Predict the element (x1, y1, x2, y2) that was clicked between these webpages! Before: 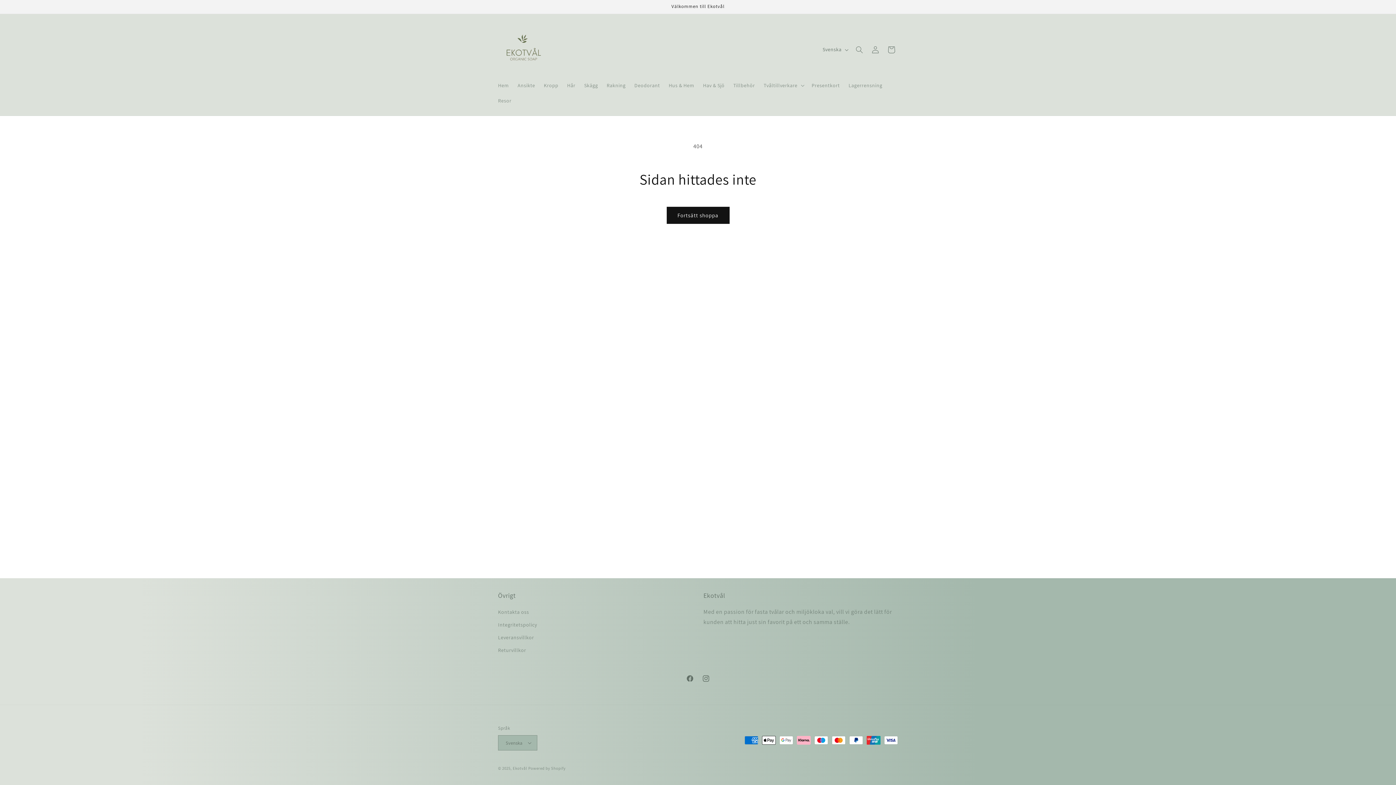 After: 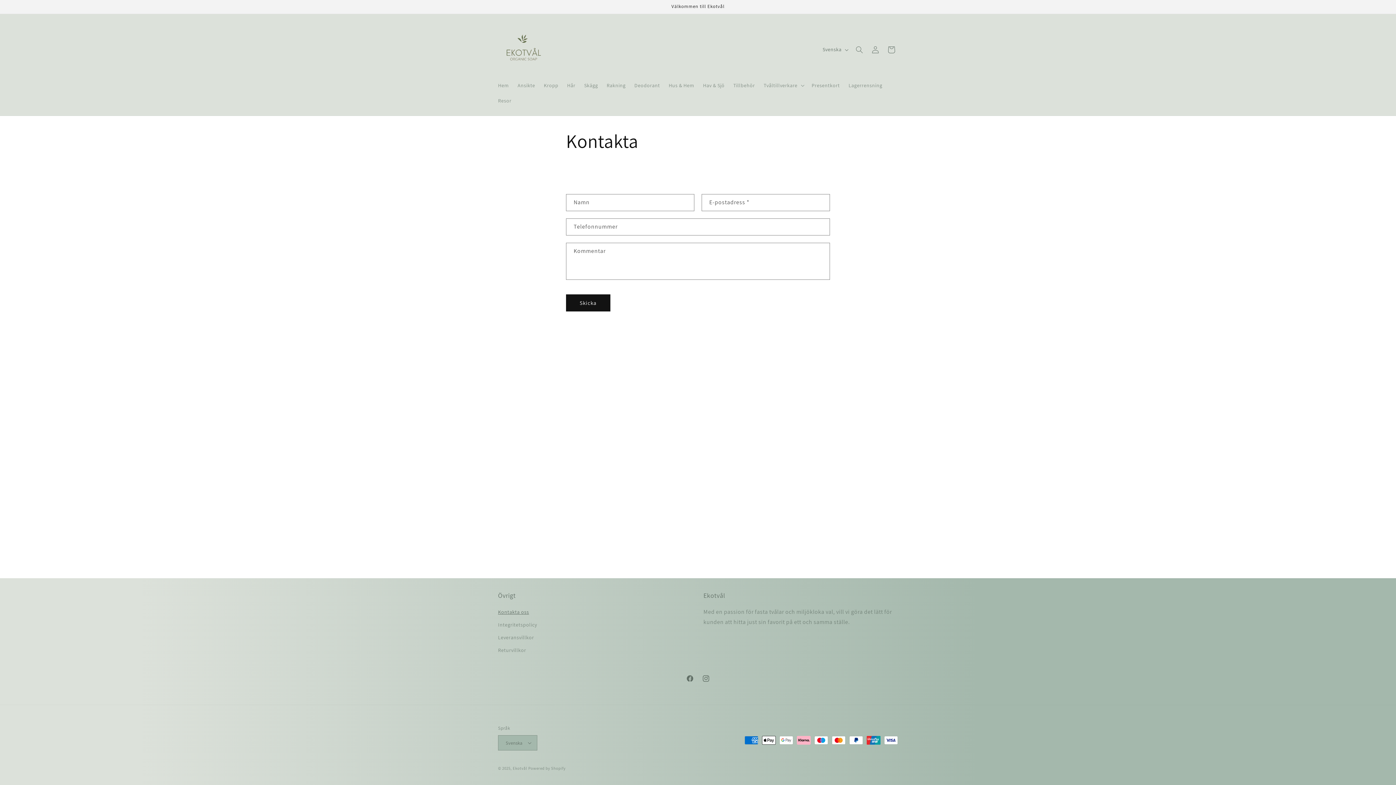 Action: label: Kontakta oss bbox: (498, 608, 529, 618)